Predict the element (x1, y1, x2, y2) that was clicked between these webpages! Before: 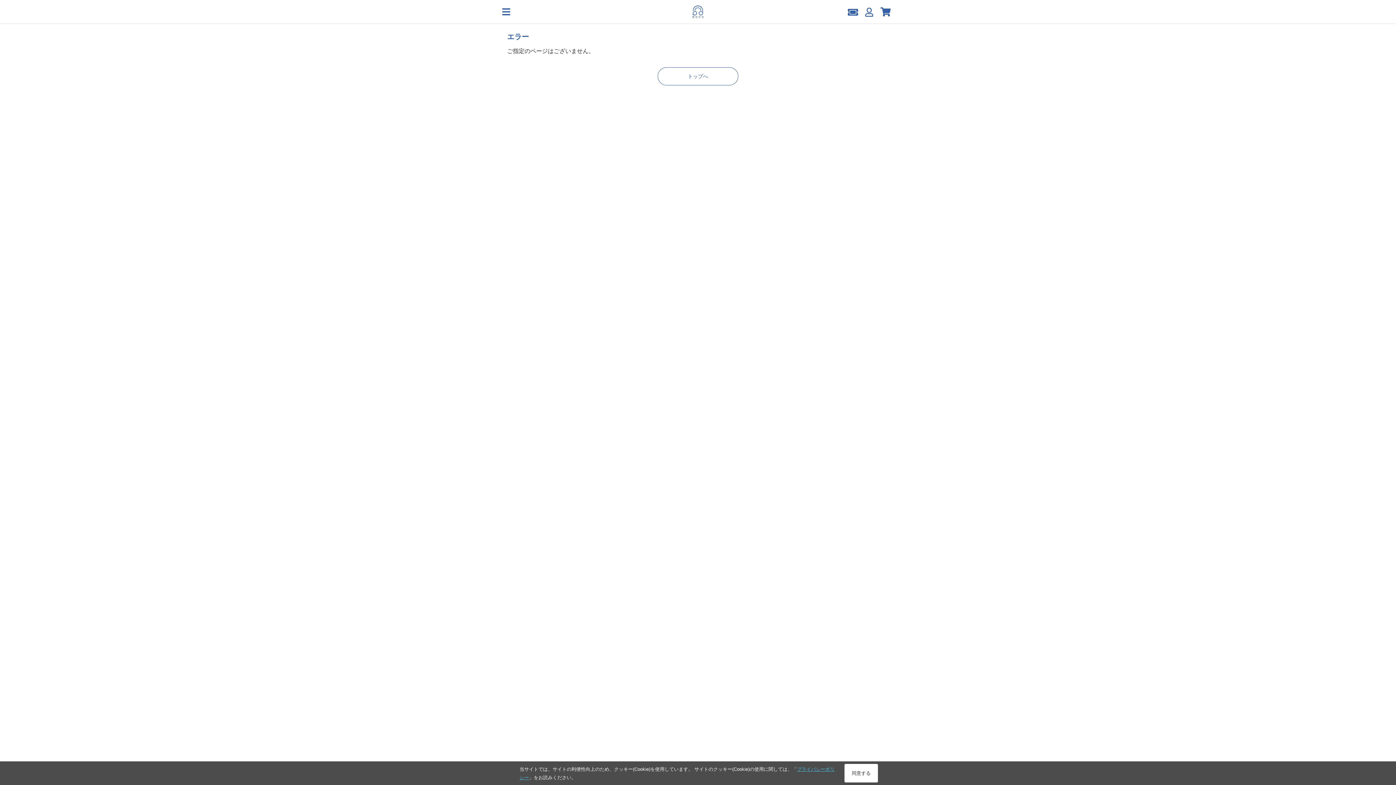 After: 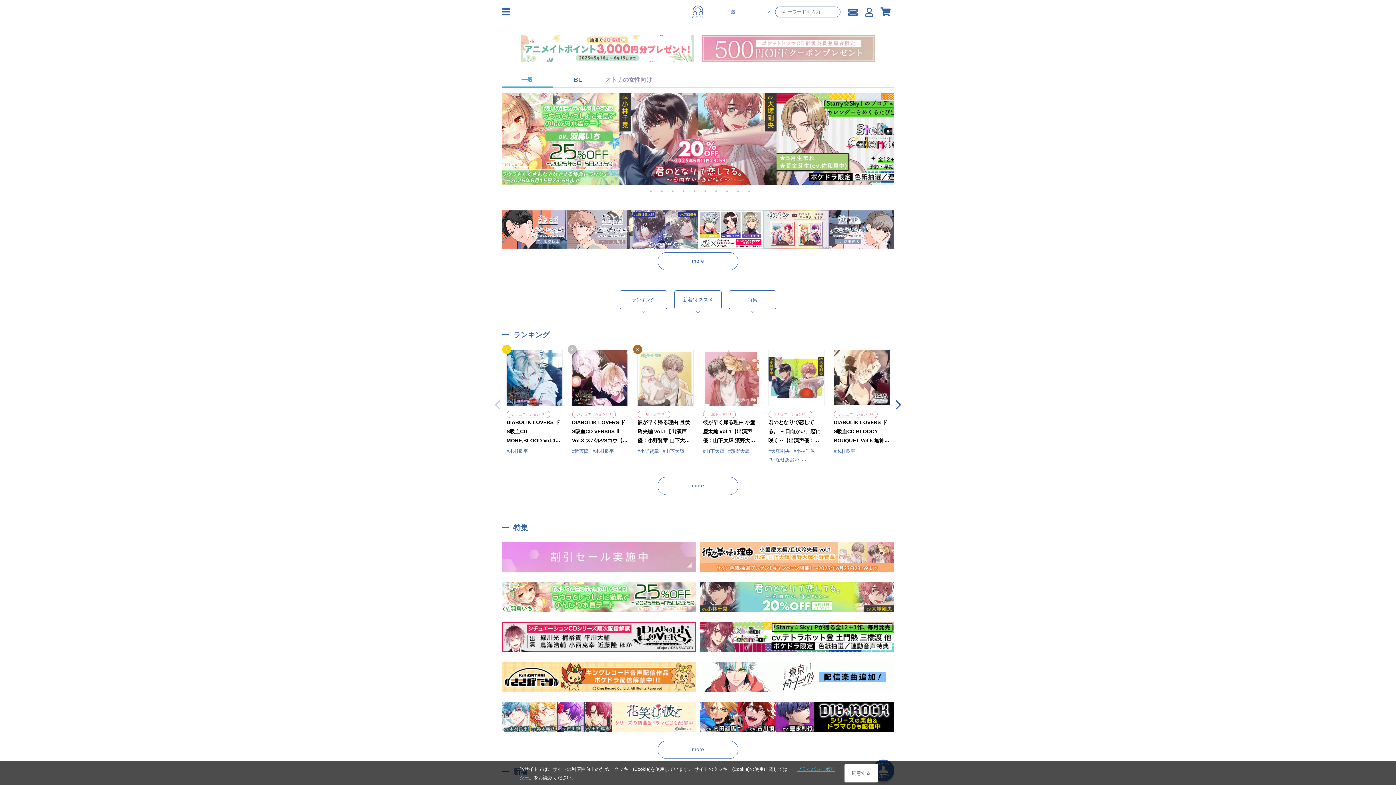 Action: bbox: (657, 67, 738, 85) label: トップへ